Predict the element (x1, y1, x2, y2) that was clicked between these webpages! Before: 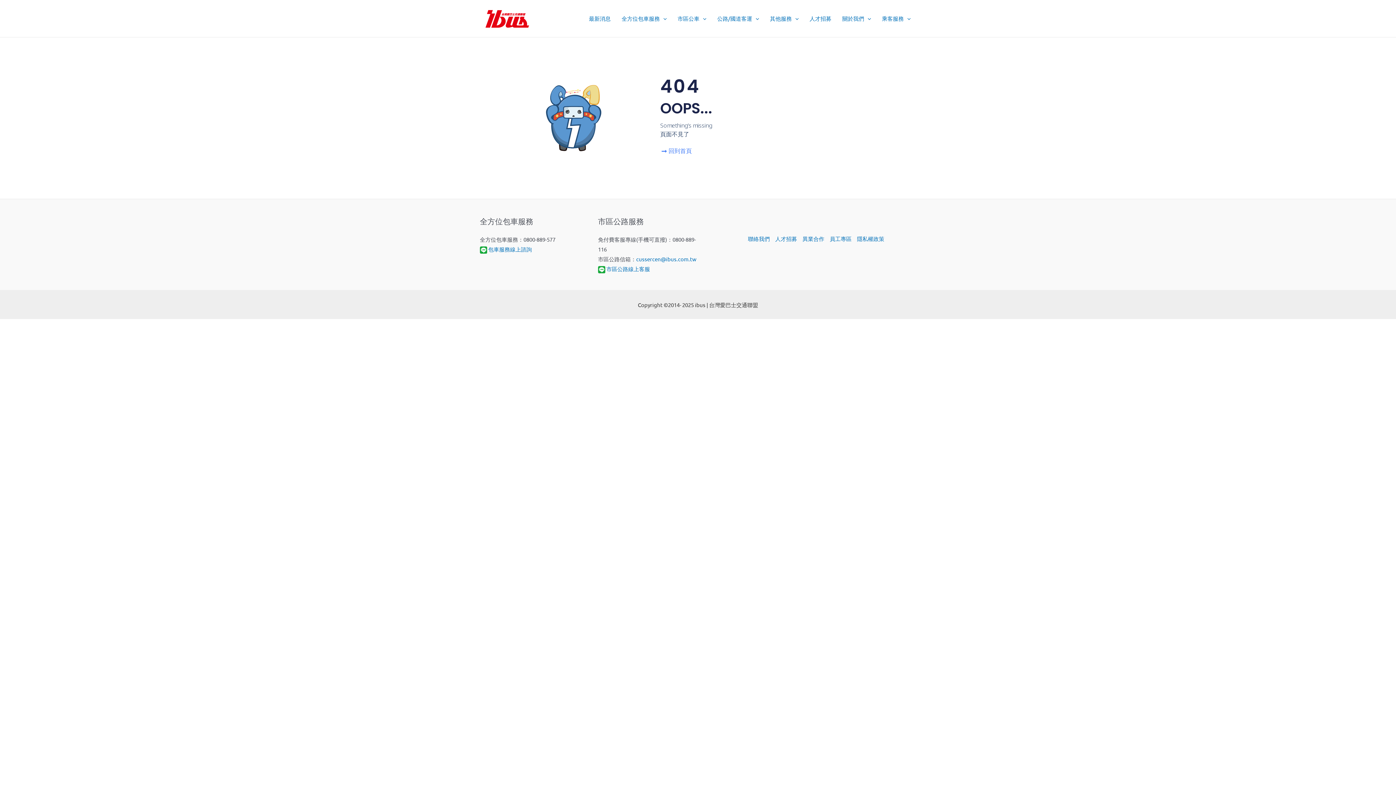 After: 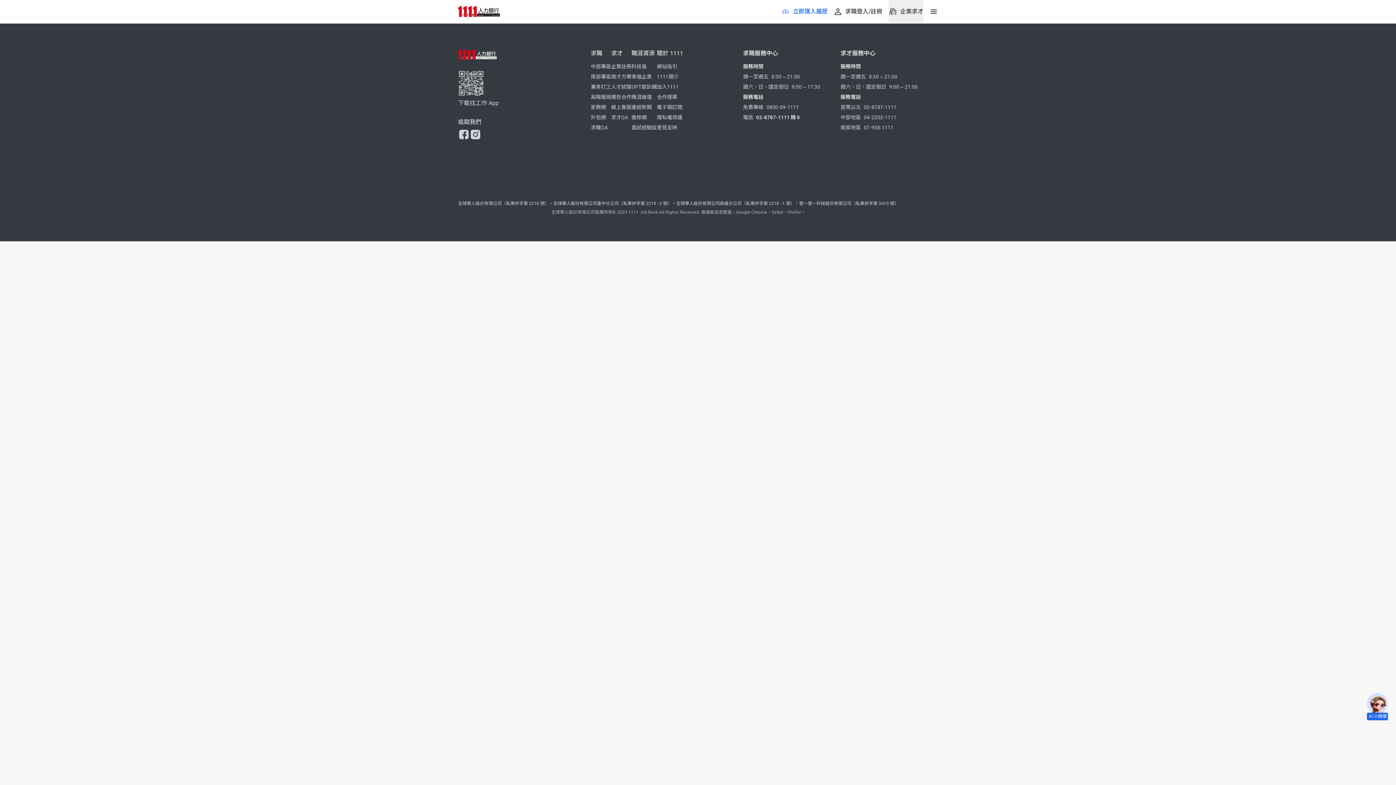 Action: label: 人才招募 bbox: (804, 0, 837, 36)